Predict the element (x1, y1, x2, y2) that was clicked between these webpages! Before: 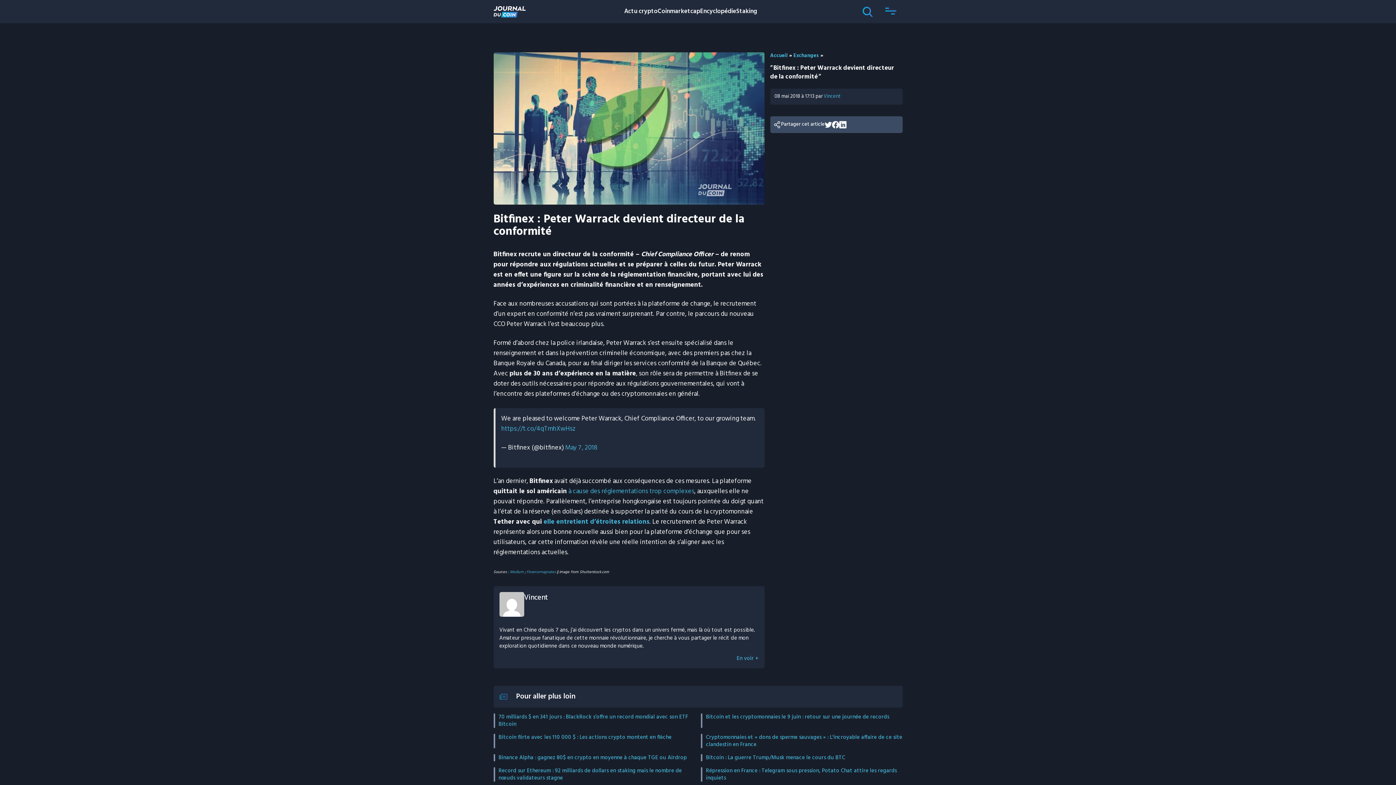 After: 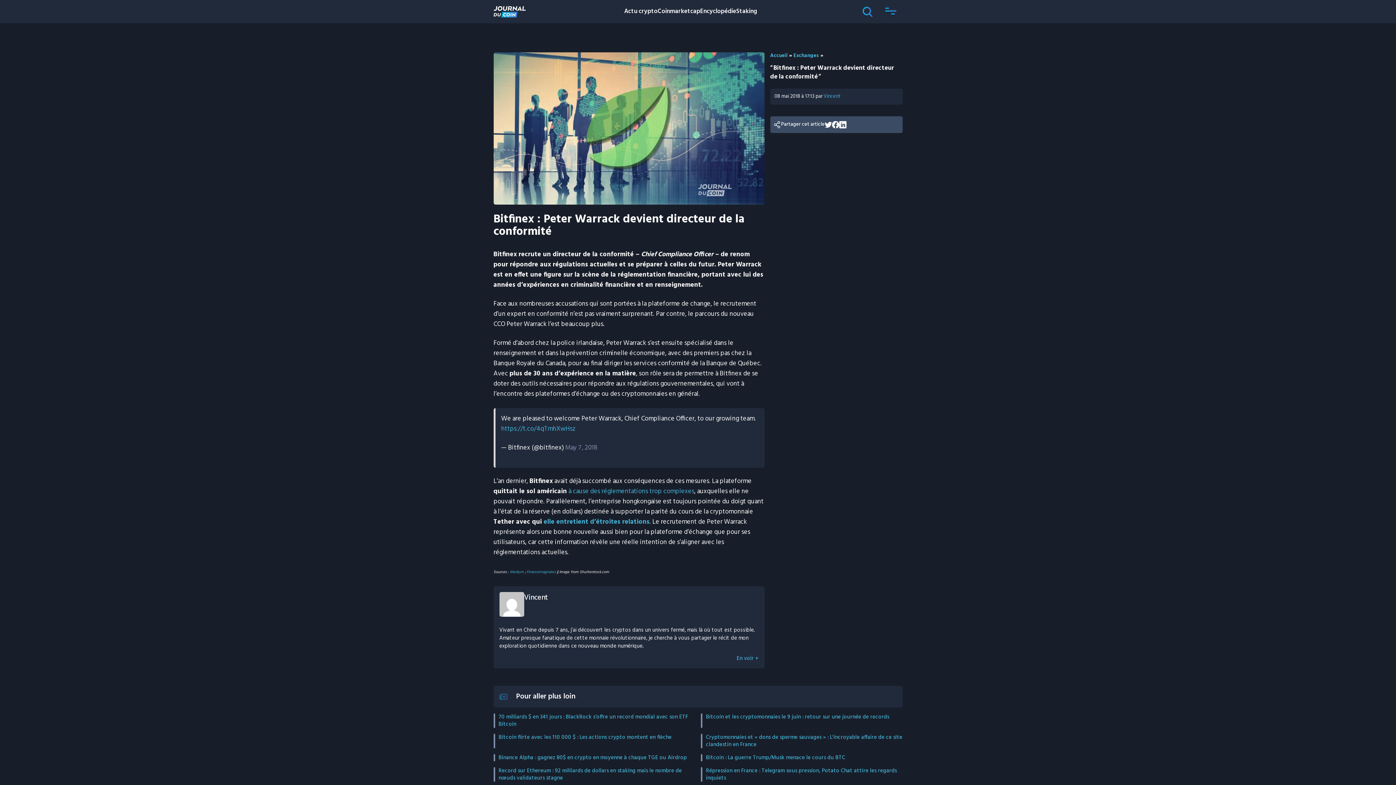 Action: label: May 7, 2018 bbox: (565, 443, 597, 453)